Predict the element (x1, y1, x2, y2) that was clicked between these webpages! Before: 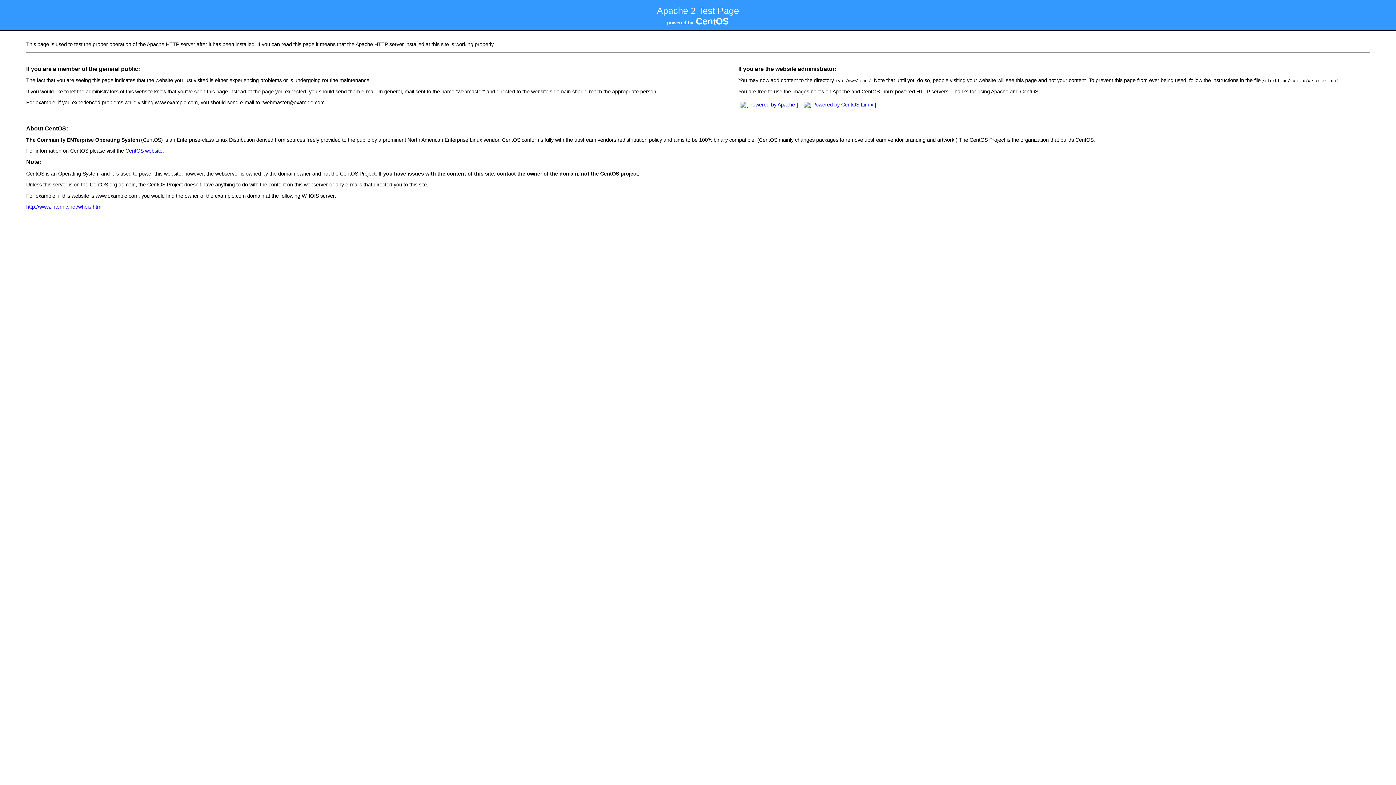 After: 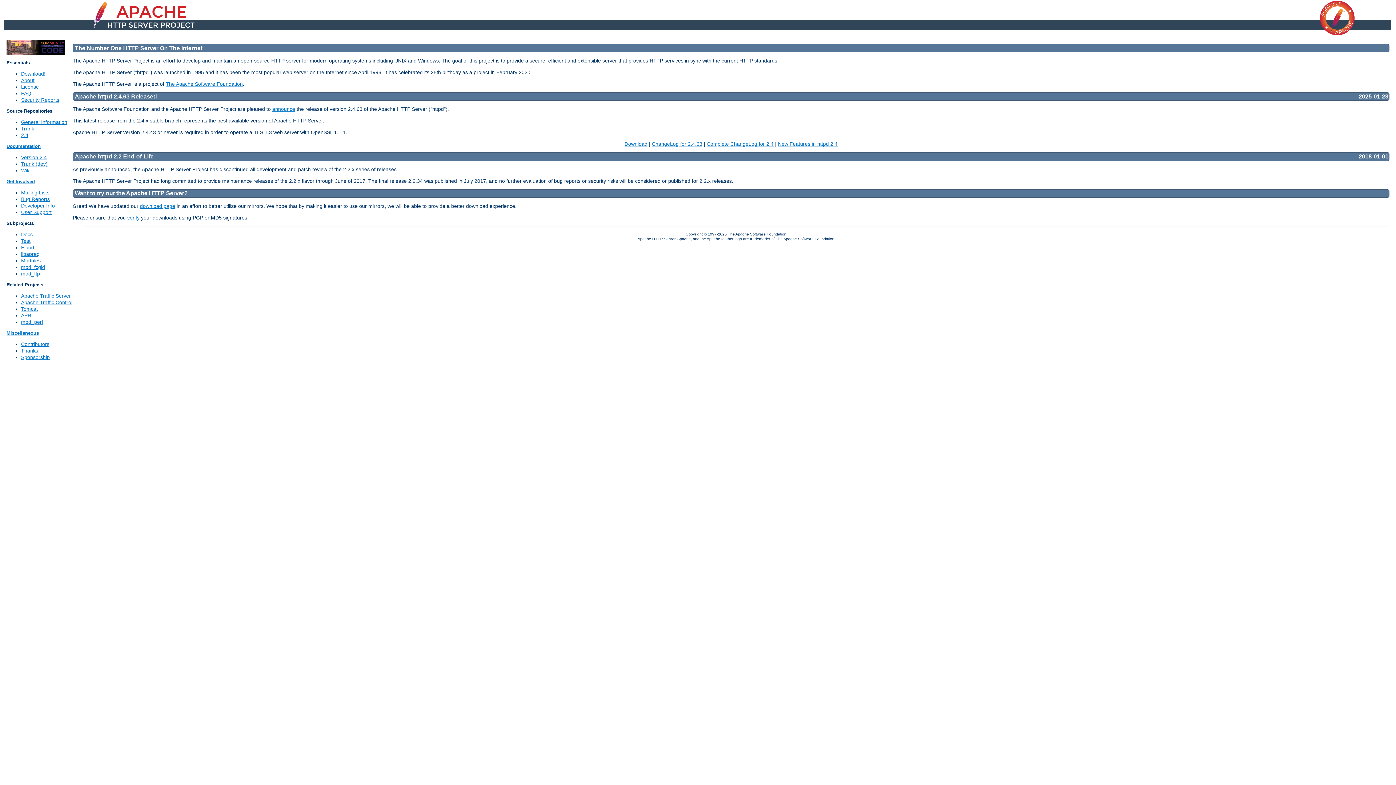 Action: bbox: (738, 101, 800, 107)